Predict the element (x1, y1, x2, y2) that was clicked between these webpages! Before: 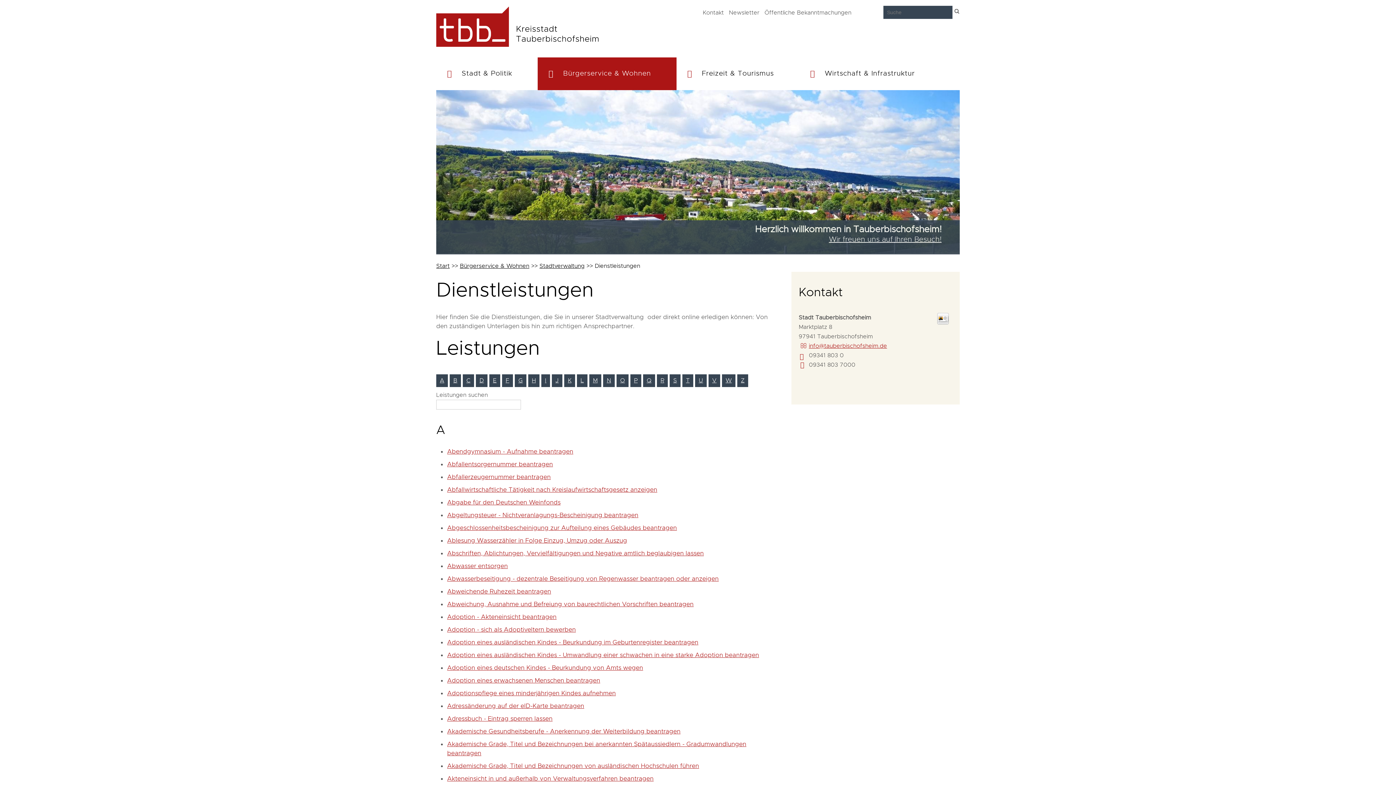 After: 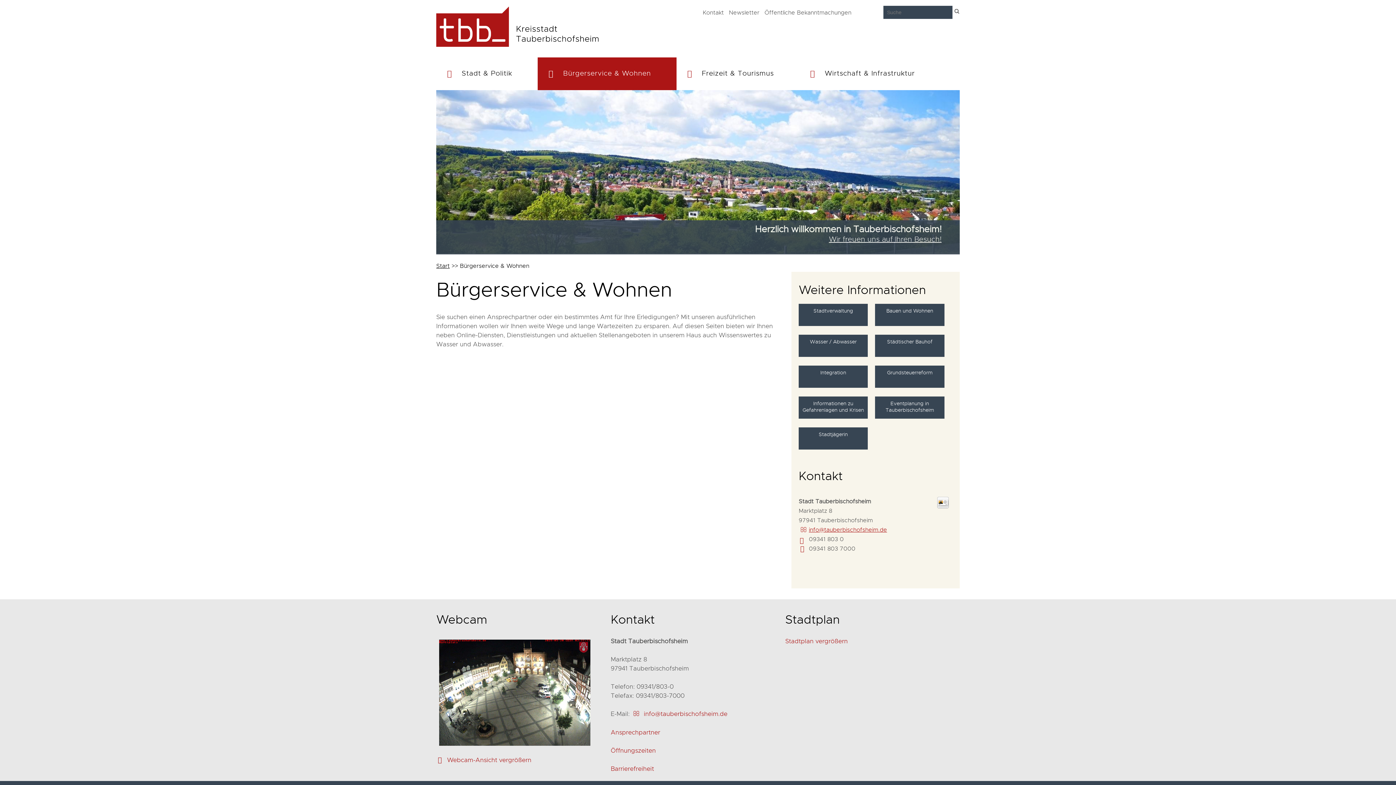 Action: bbox: (537, 57, 676, 90) label: Bürgerservice & Wohnen